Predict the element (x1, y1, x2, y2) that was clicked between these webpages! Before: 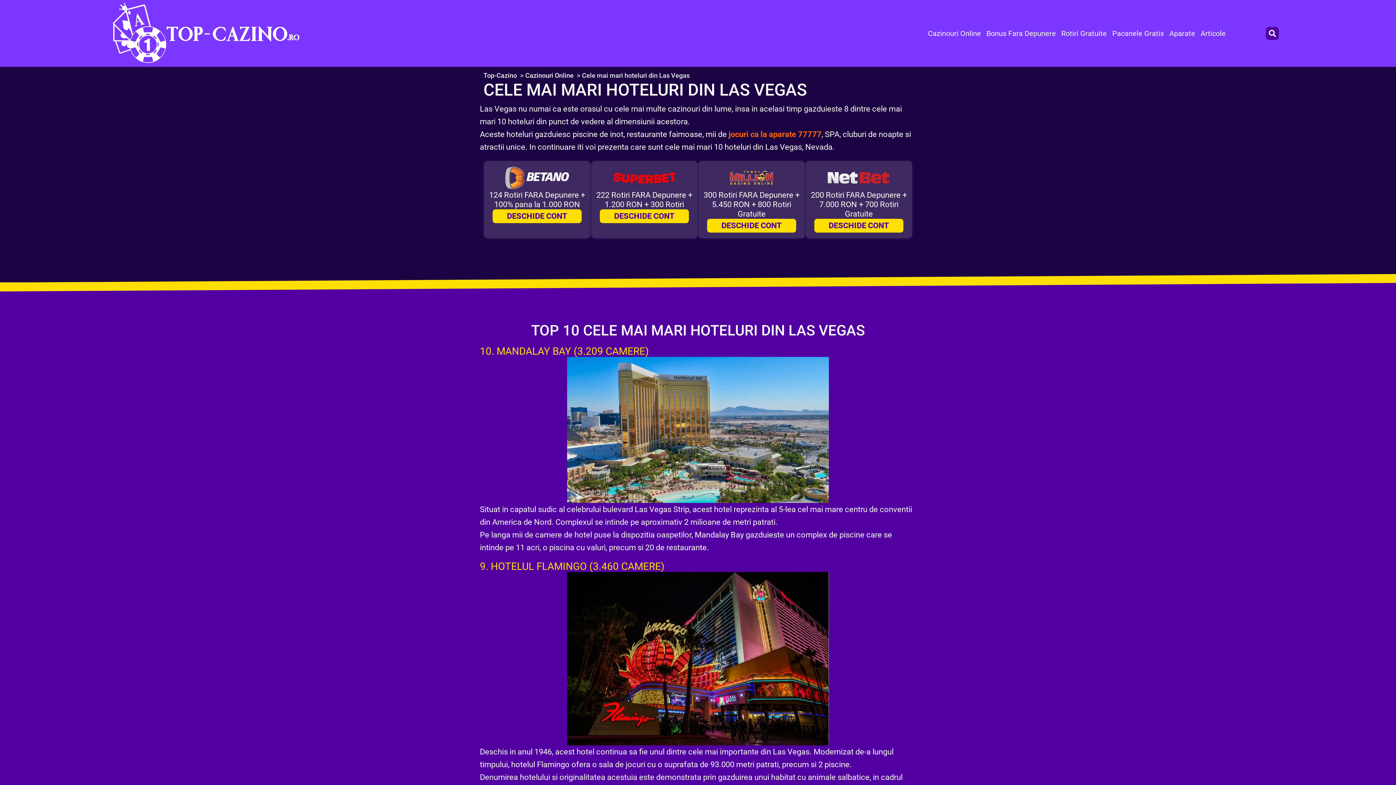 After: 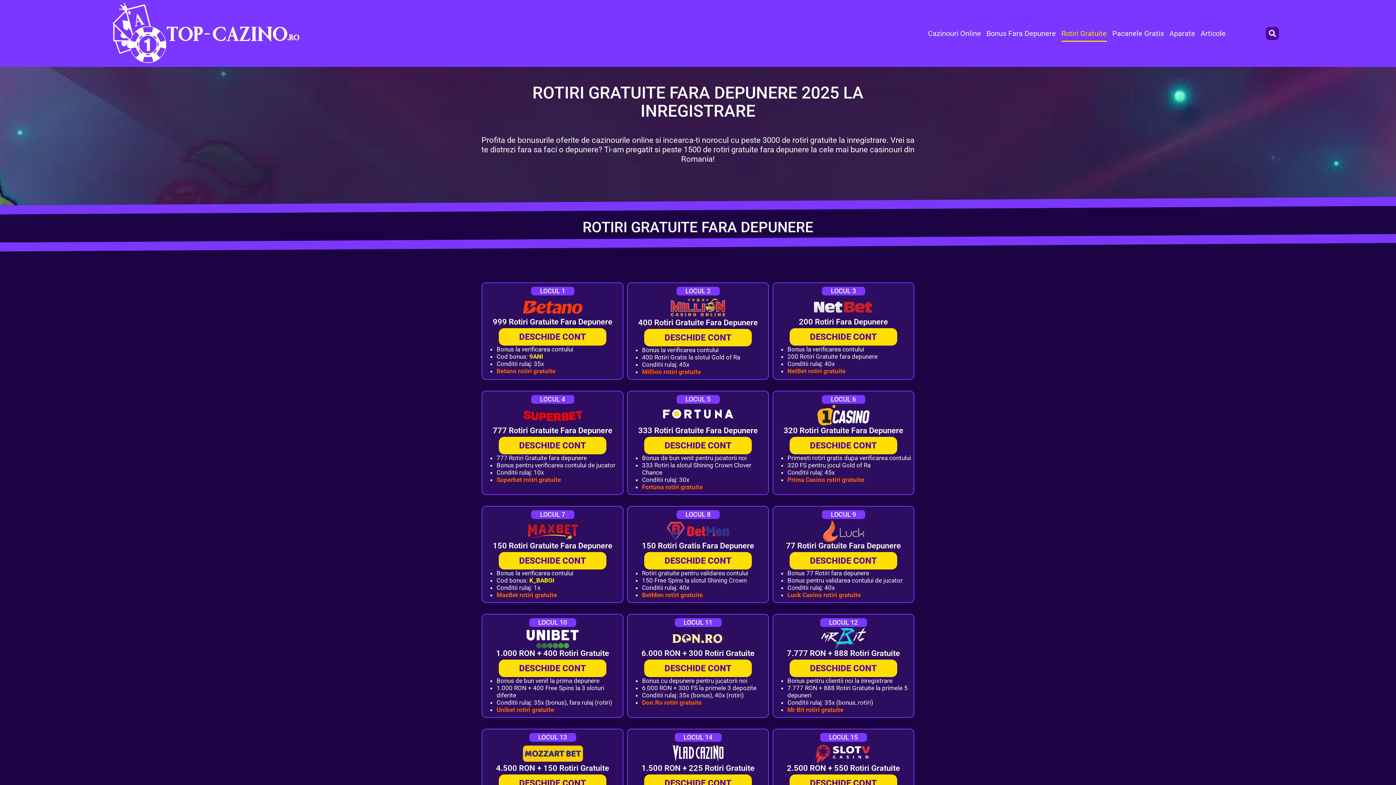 Action: bbox: (1061, 25, 1107, 41) label: Rotiri Gratuite